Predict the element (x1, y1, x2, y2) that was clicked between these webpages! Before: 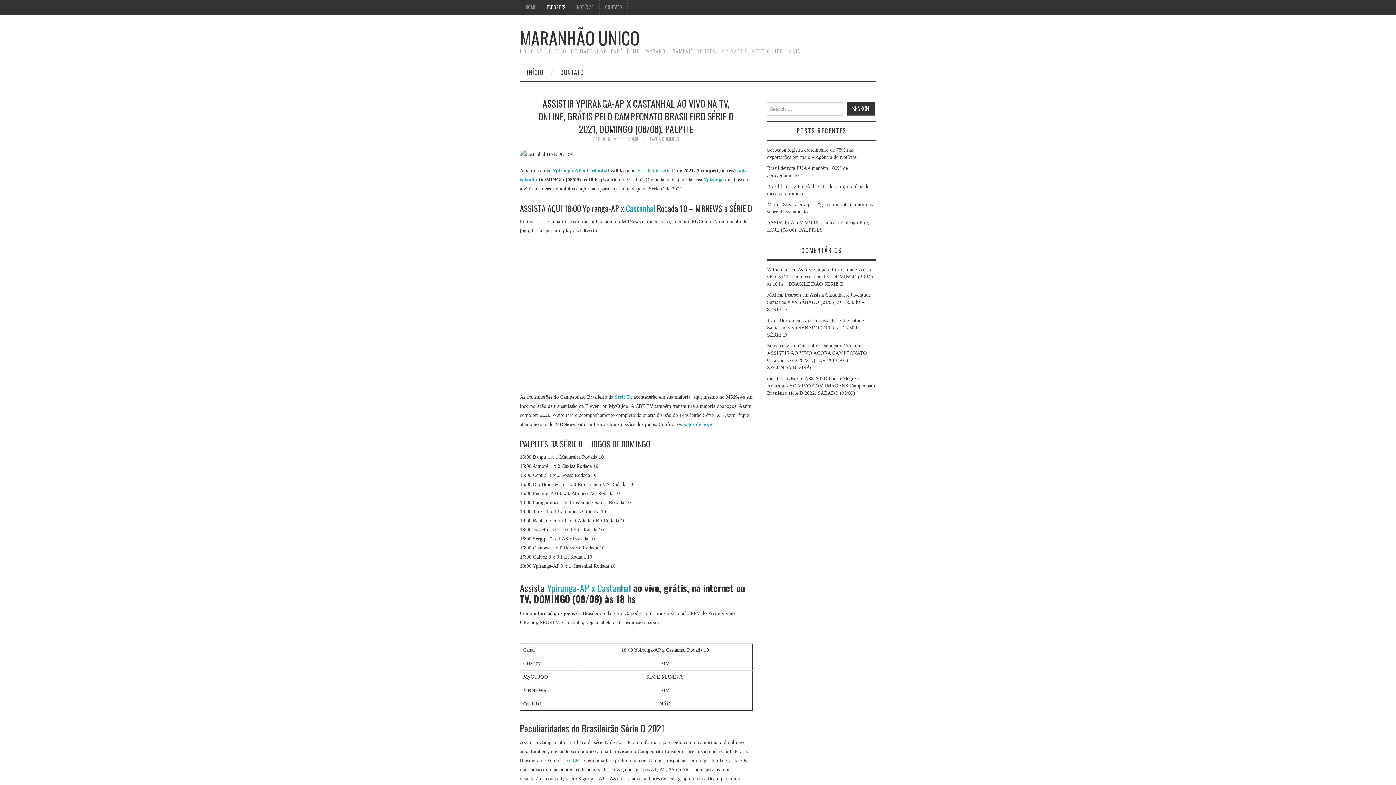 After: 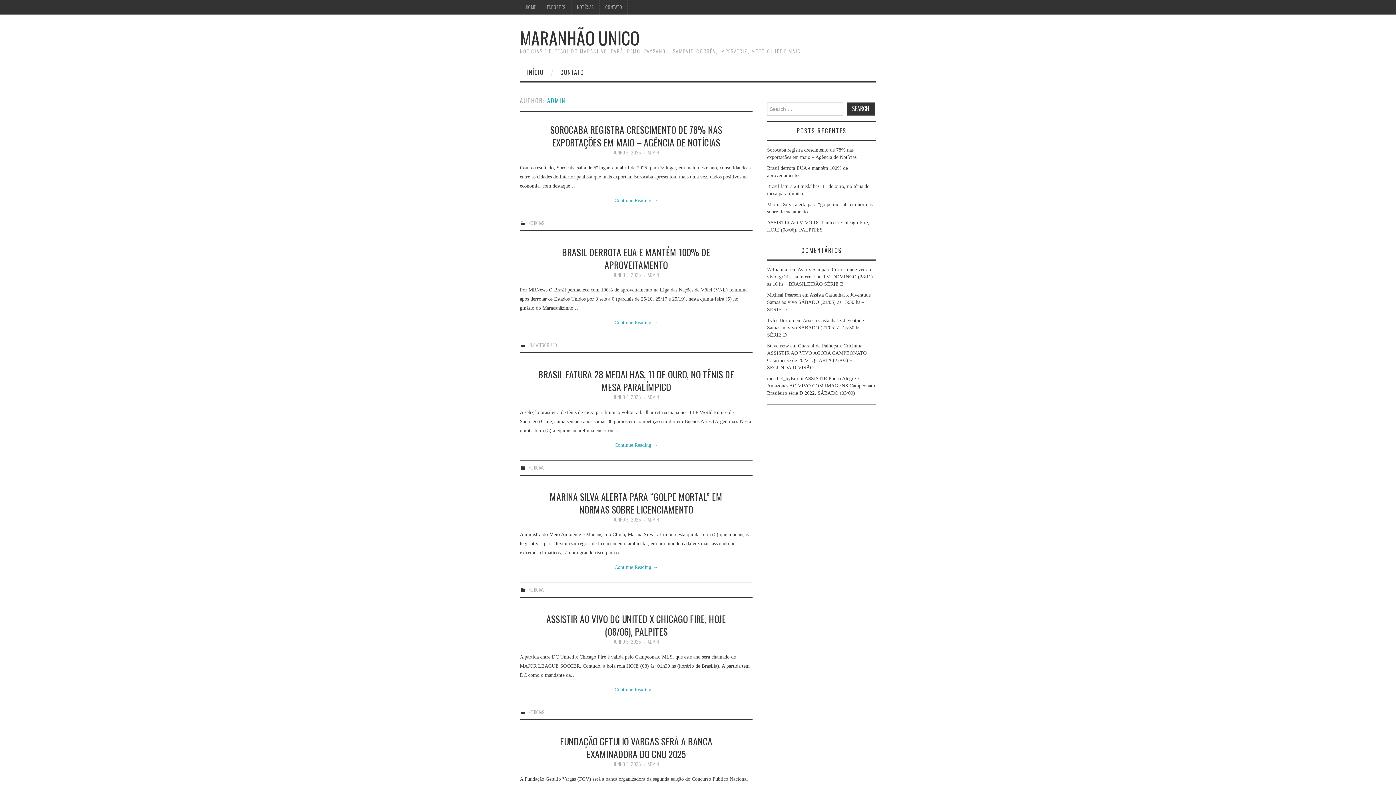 Action: bbox: (628, 135, 639, 142) label: ADMIN